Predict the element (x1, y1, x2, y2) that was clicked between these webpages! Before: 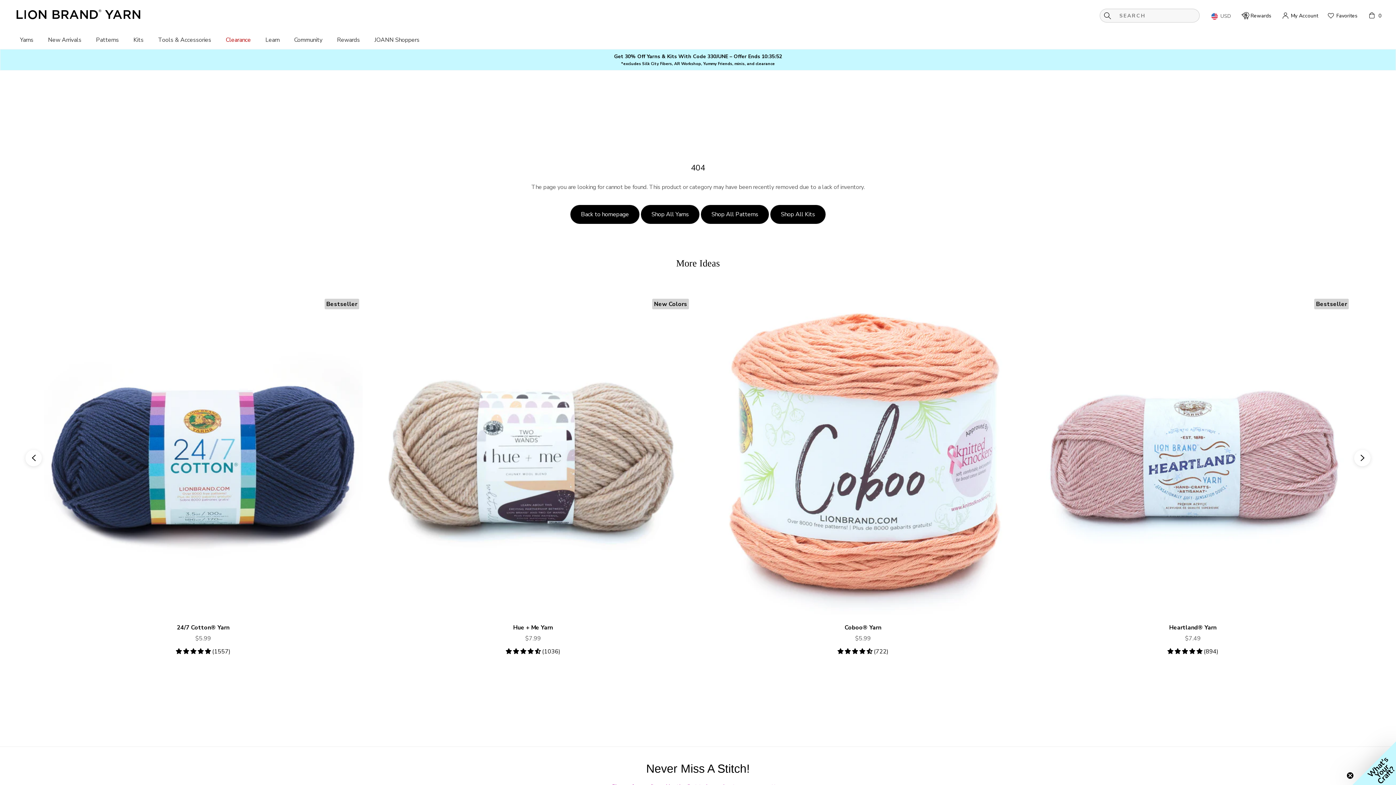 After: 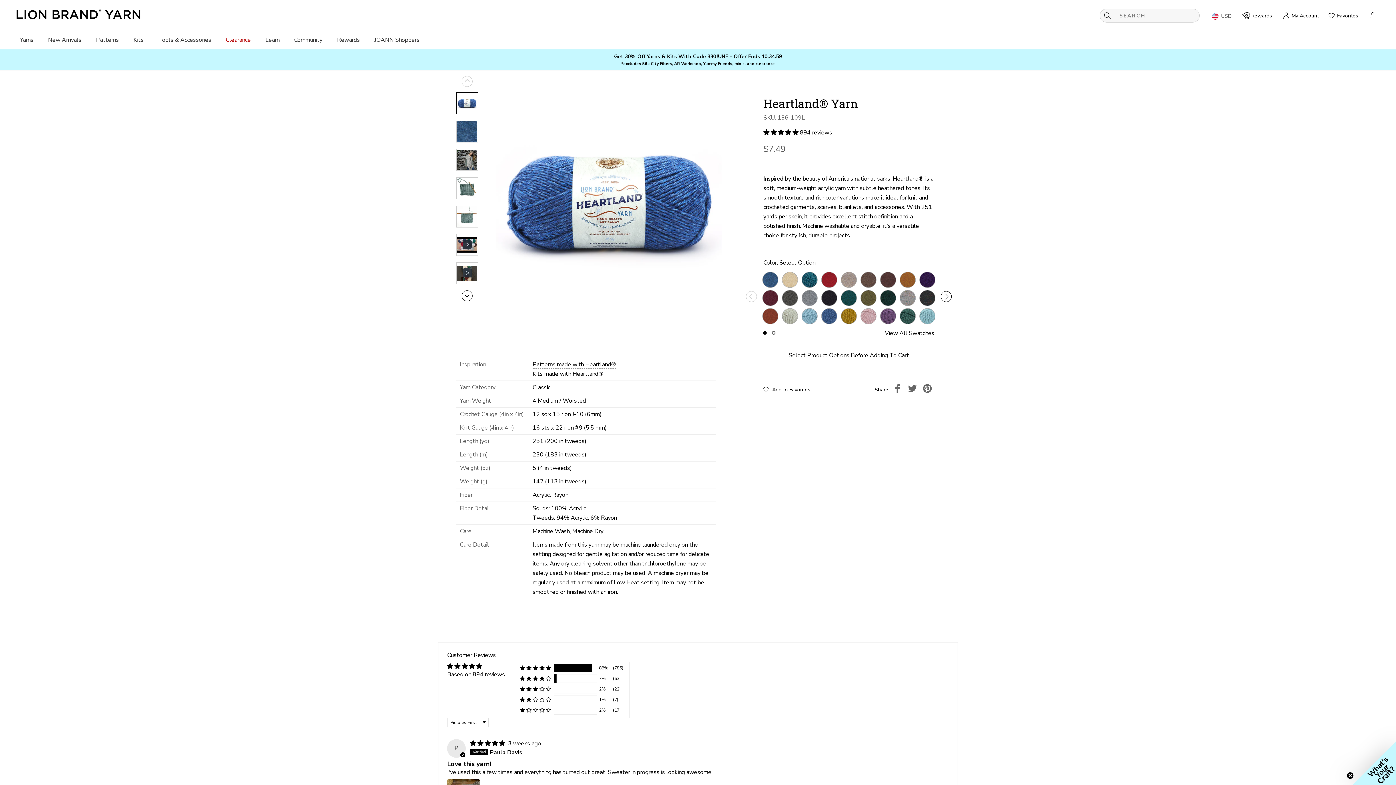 Action: bbox: (1033, 296, 1352, 655) label: Bestseller
Heartland® Yarn
$7.49
(894)